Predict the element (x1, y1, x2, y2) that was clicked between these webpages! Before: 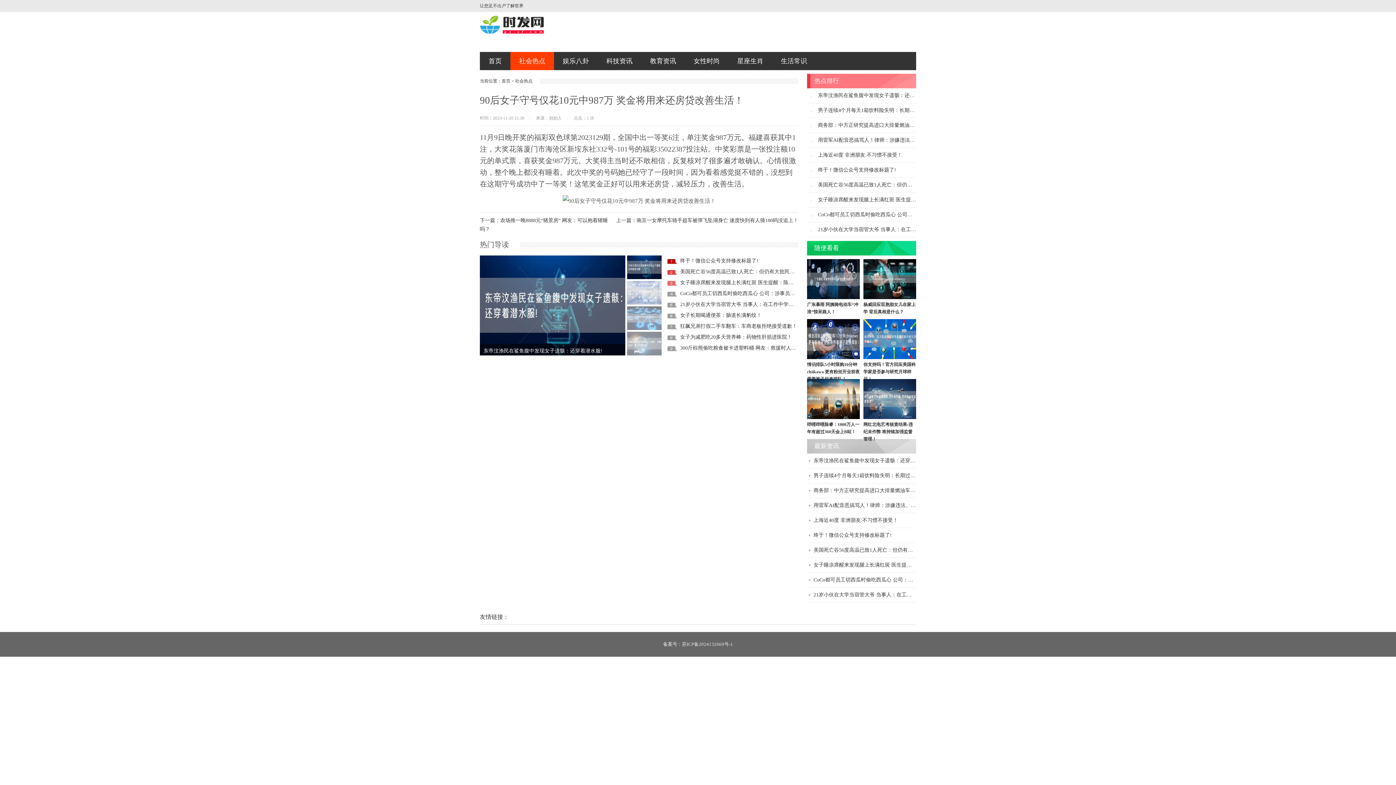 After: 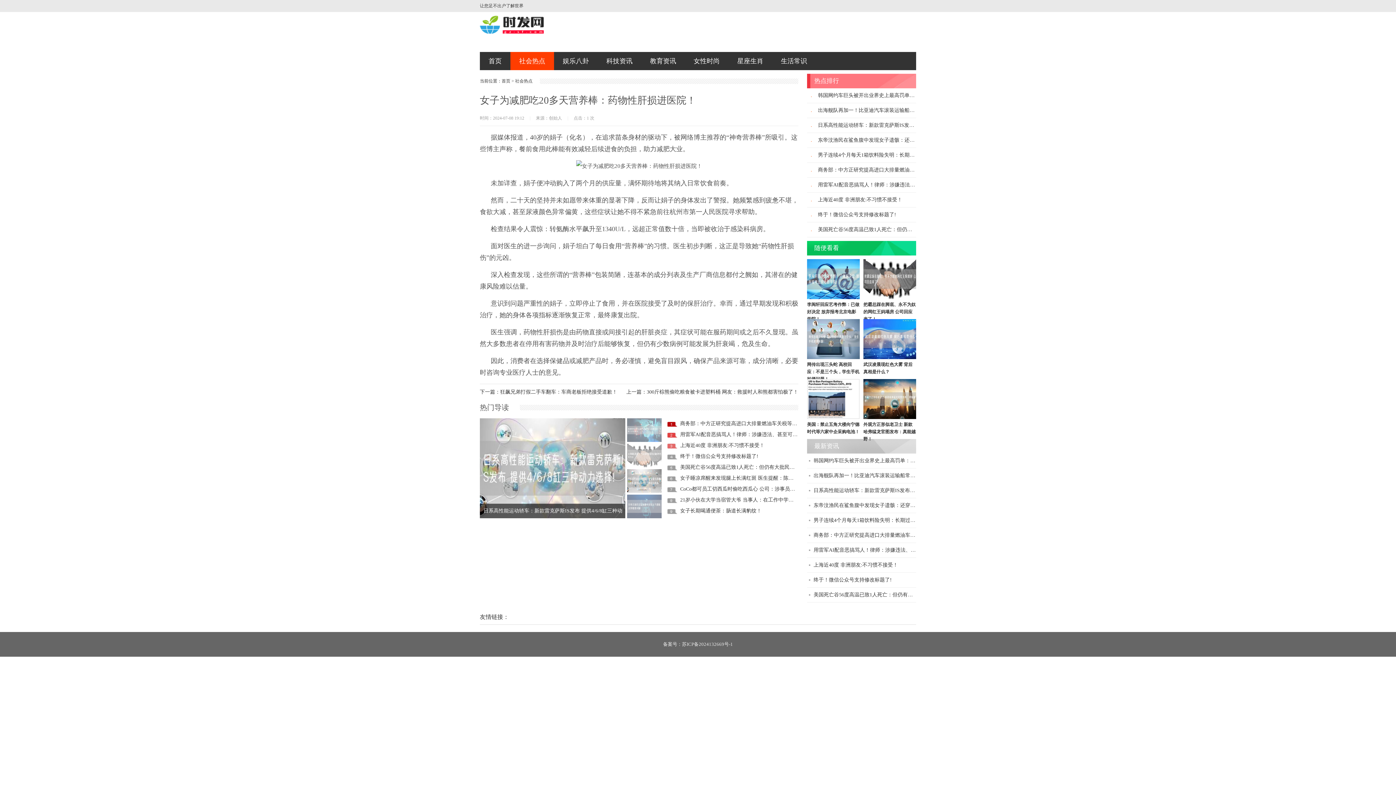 Action: label: 女子为减肥吃20多天营养棒：药物性肝损进医院！ bbox: (680, 334, 792, 340)